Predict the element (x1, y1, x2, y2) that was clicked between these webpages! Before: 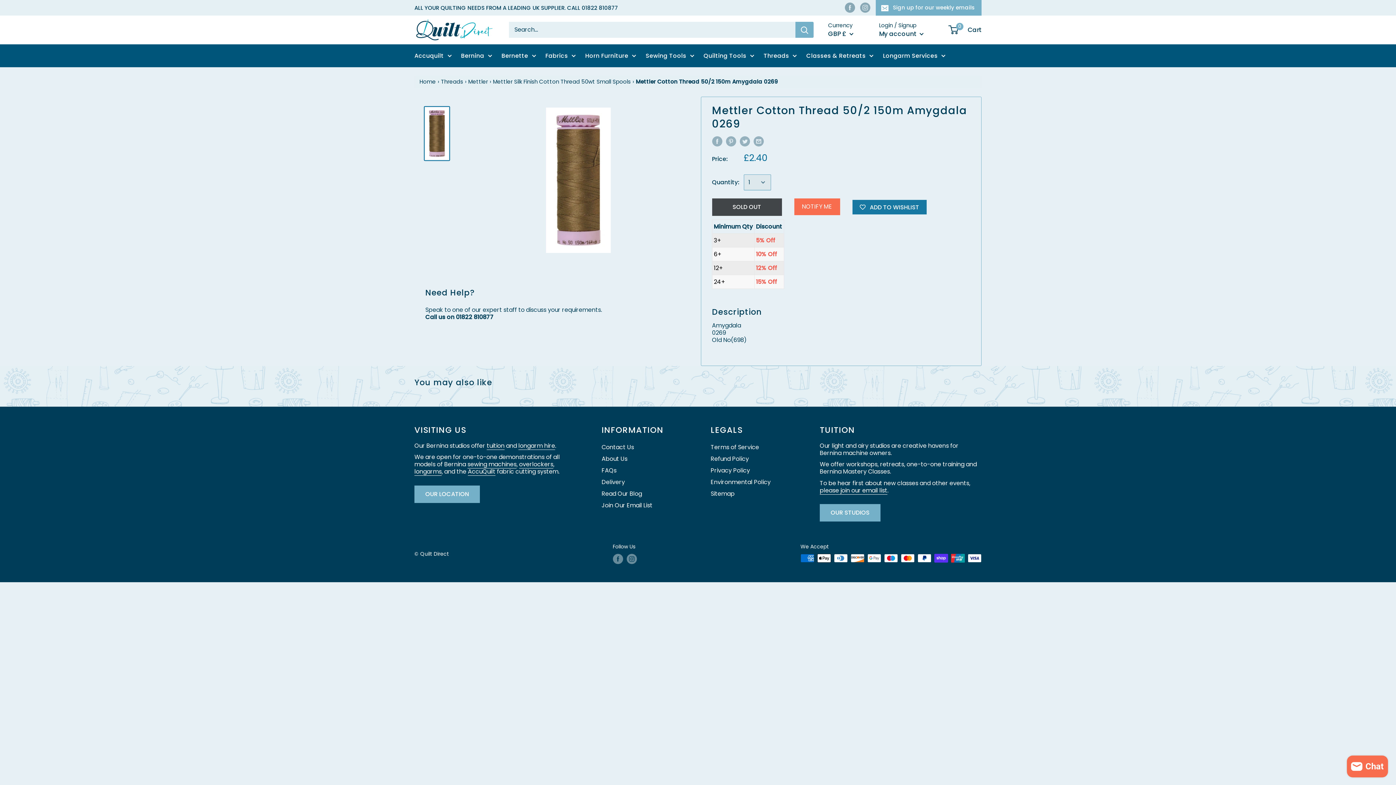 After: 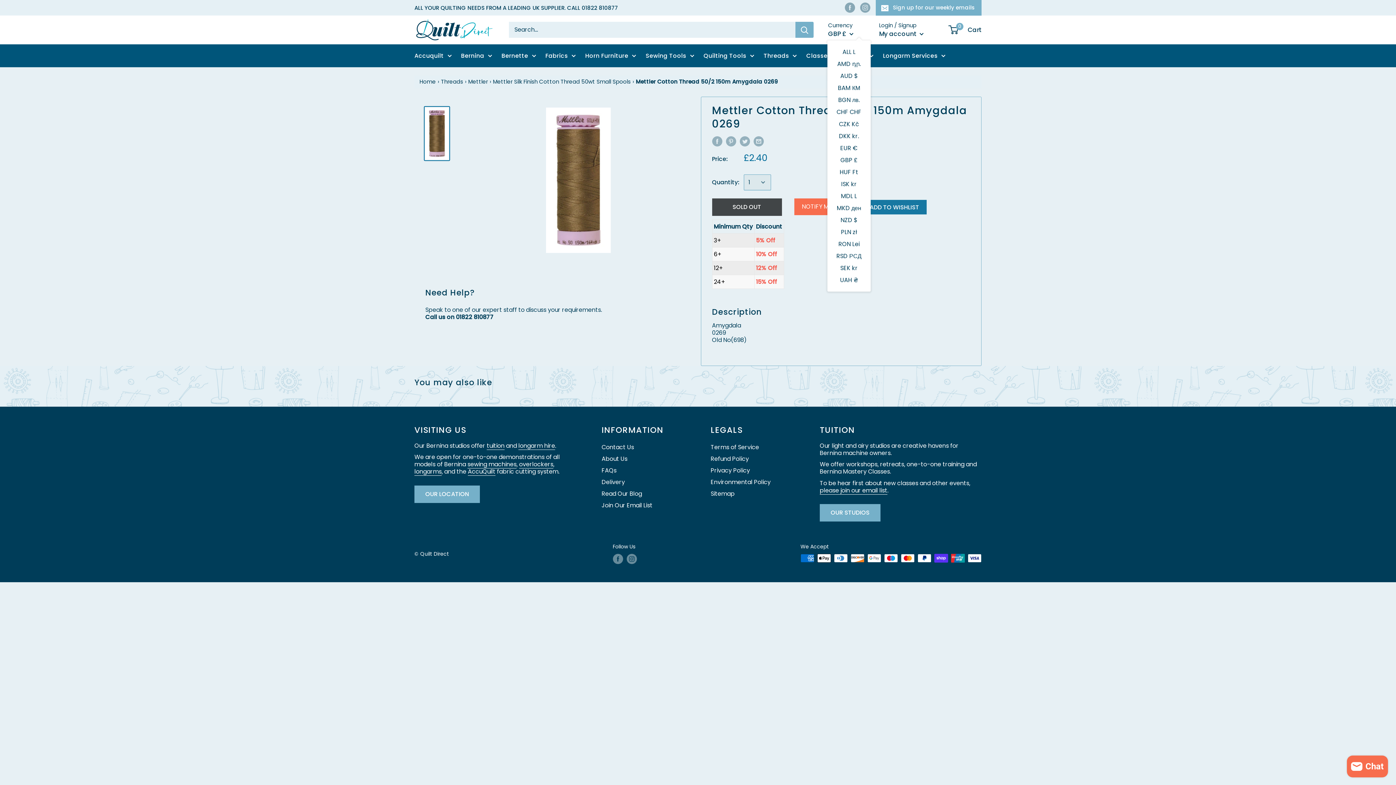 Action: bbox: (828, 28, 853, 39) label: GBP £ 